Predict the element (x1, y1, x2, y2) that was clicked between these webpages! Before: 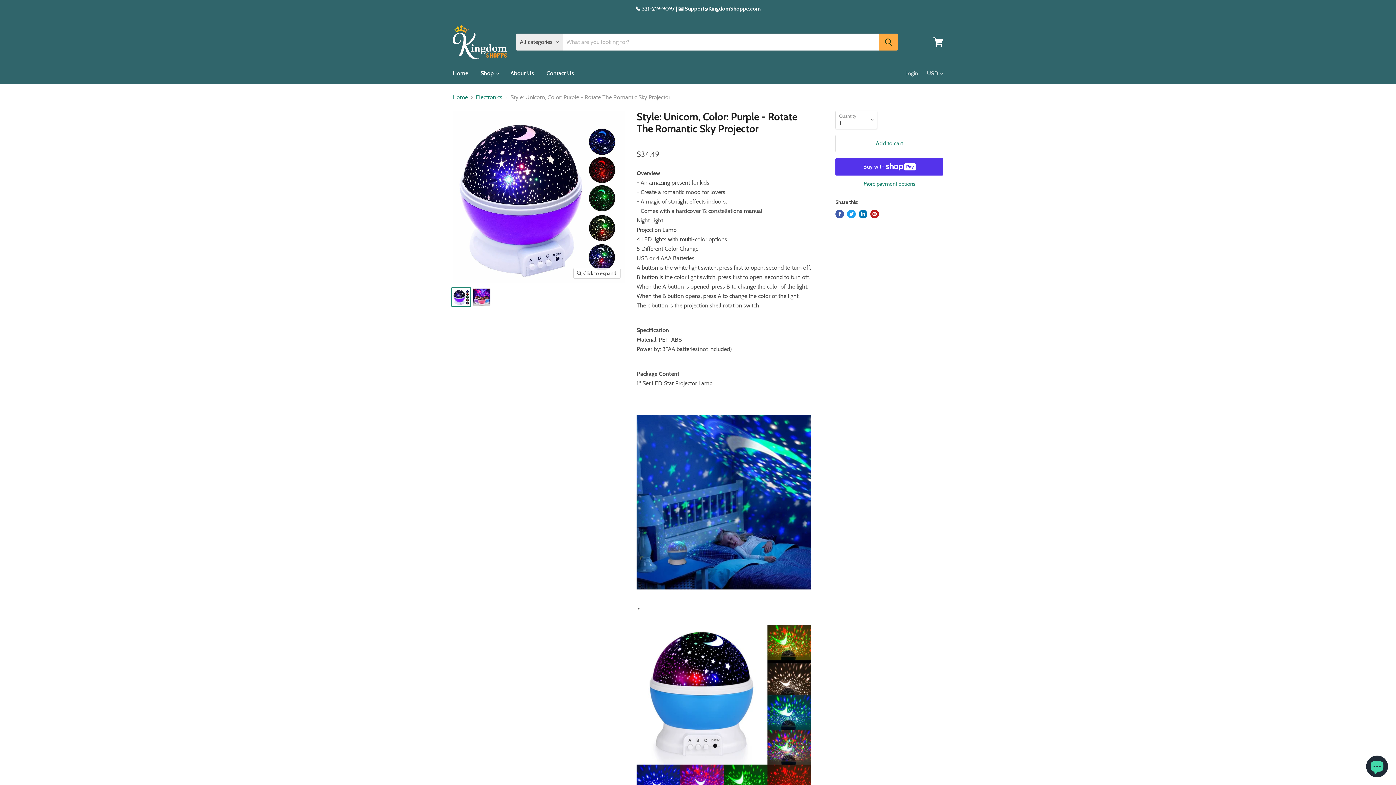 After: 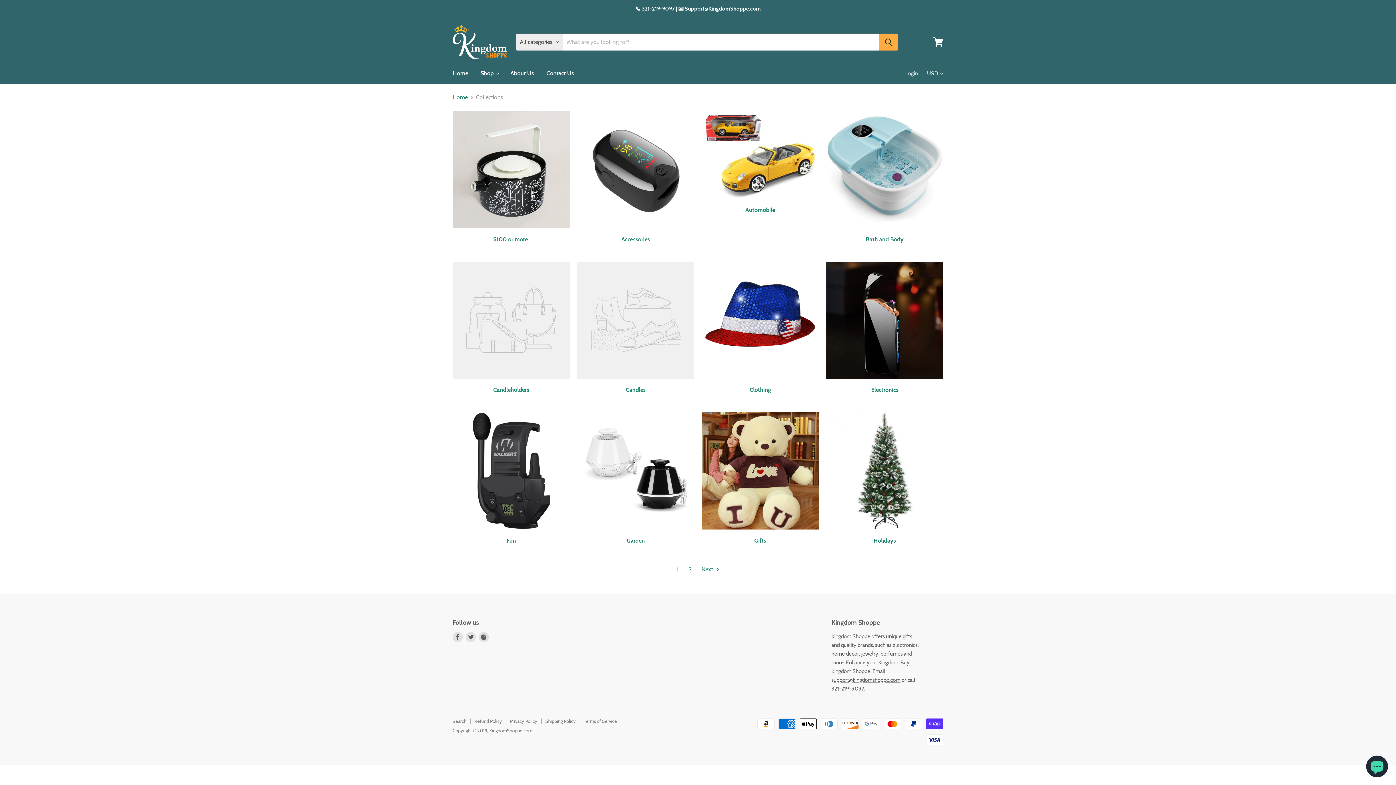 Action: bbox: (475, 65, 503, 81) label: Shop 